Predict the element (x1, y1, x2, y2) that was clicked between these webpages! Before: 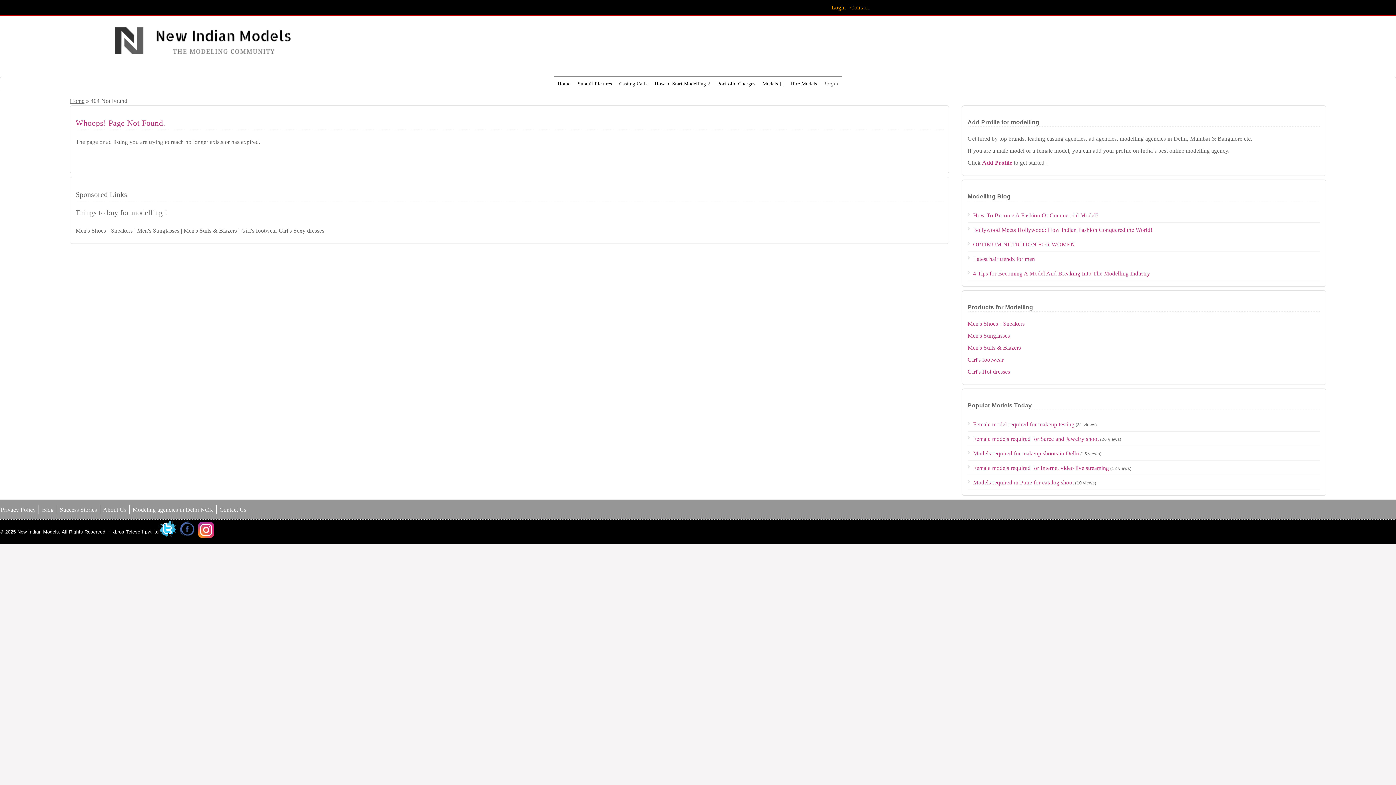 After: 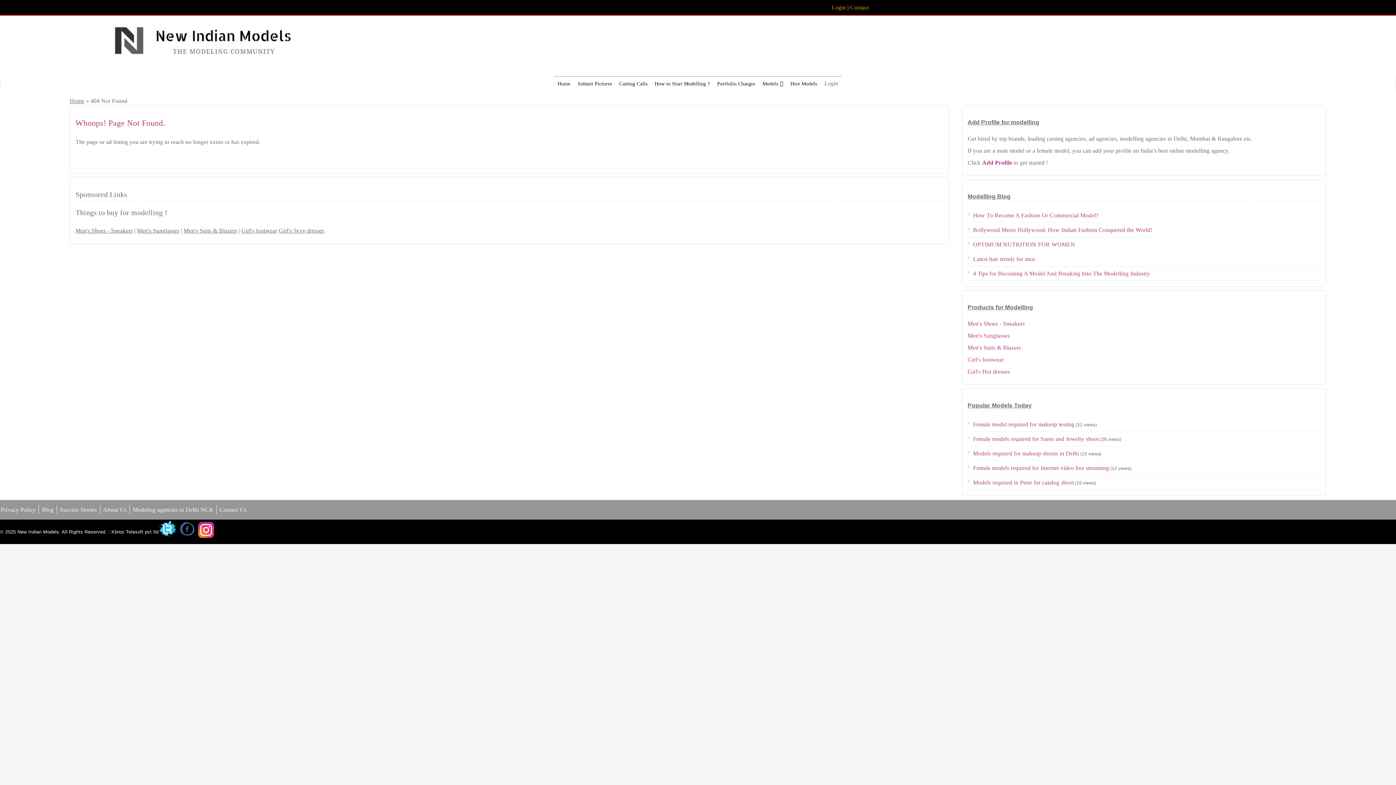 Action: bbox: (158, 533, 176, 539)